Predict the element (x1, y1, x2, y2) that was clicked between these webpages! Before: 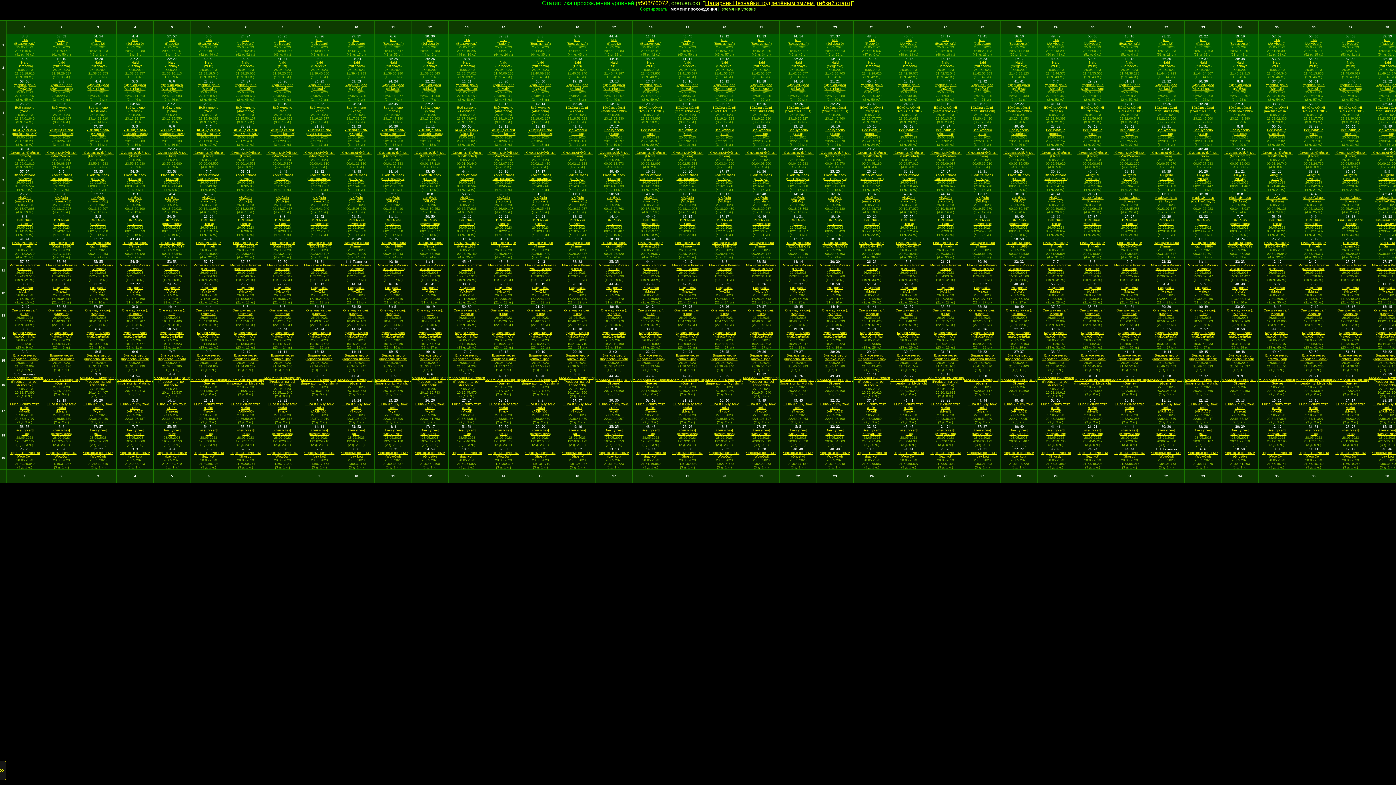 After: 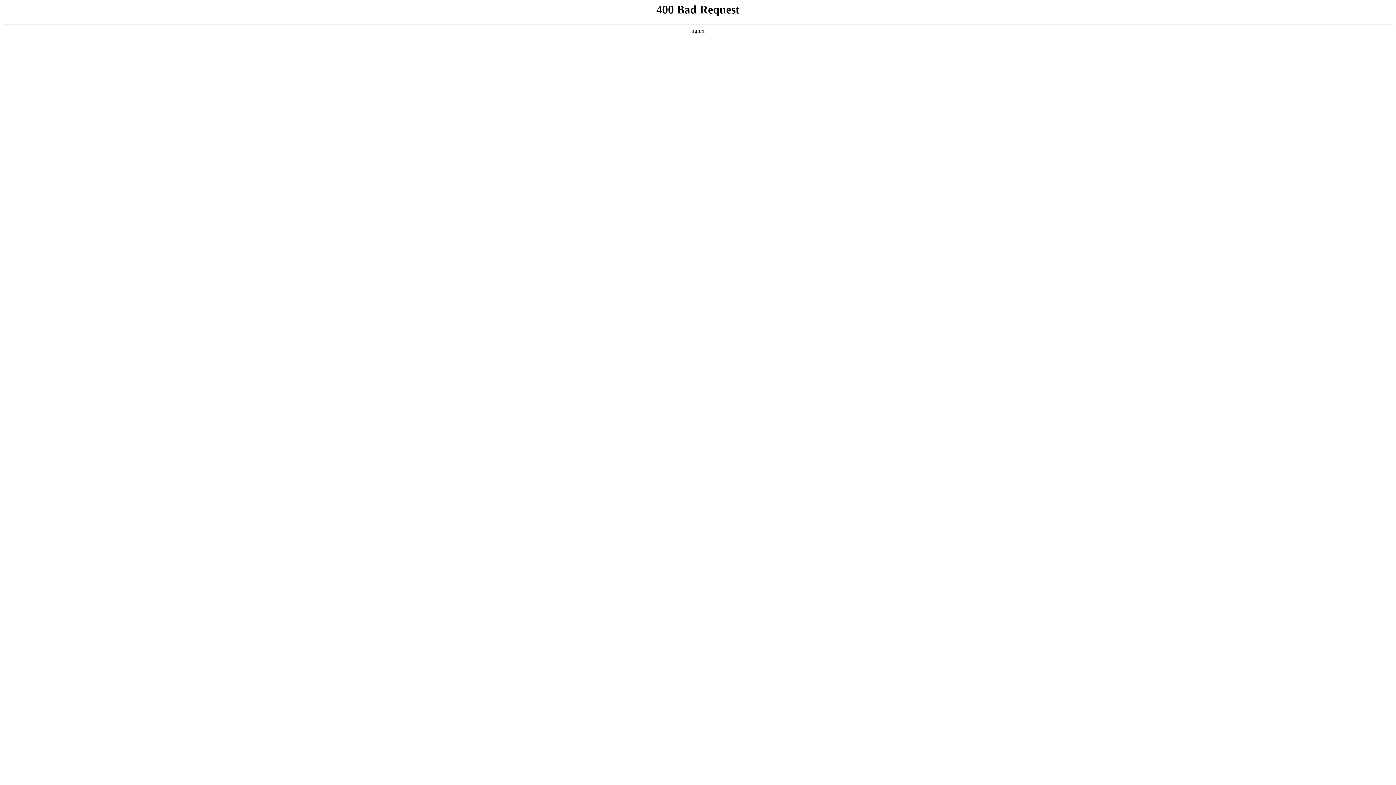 Action: bbox: (1231, 428, 1249, 432) label: Ʒᴧѳũ ƴɾѳᴧȶ